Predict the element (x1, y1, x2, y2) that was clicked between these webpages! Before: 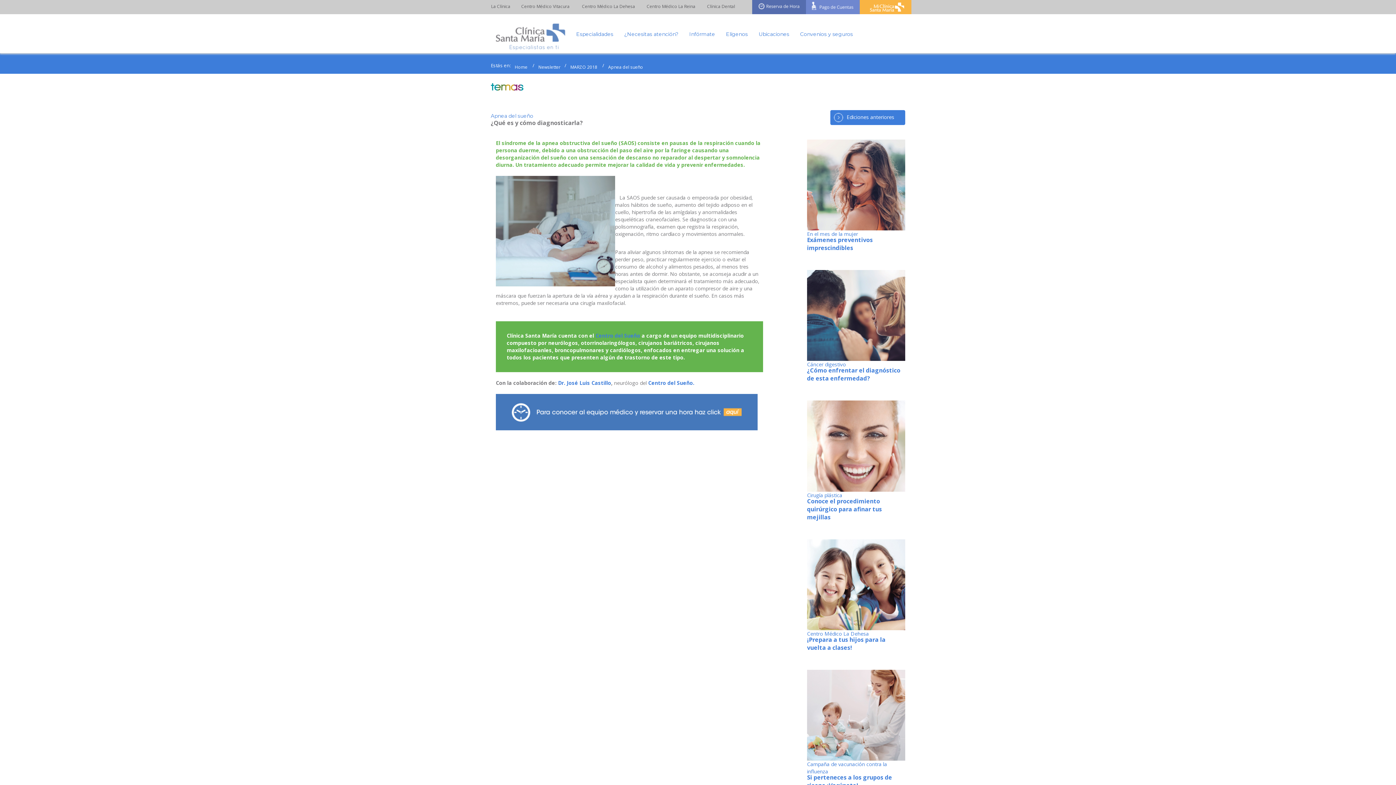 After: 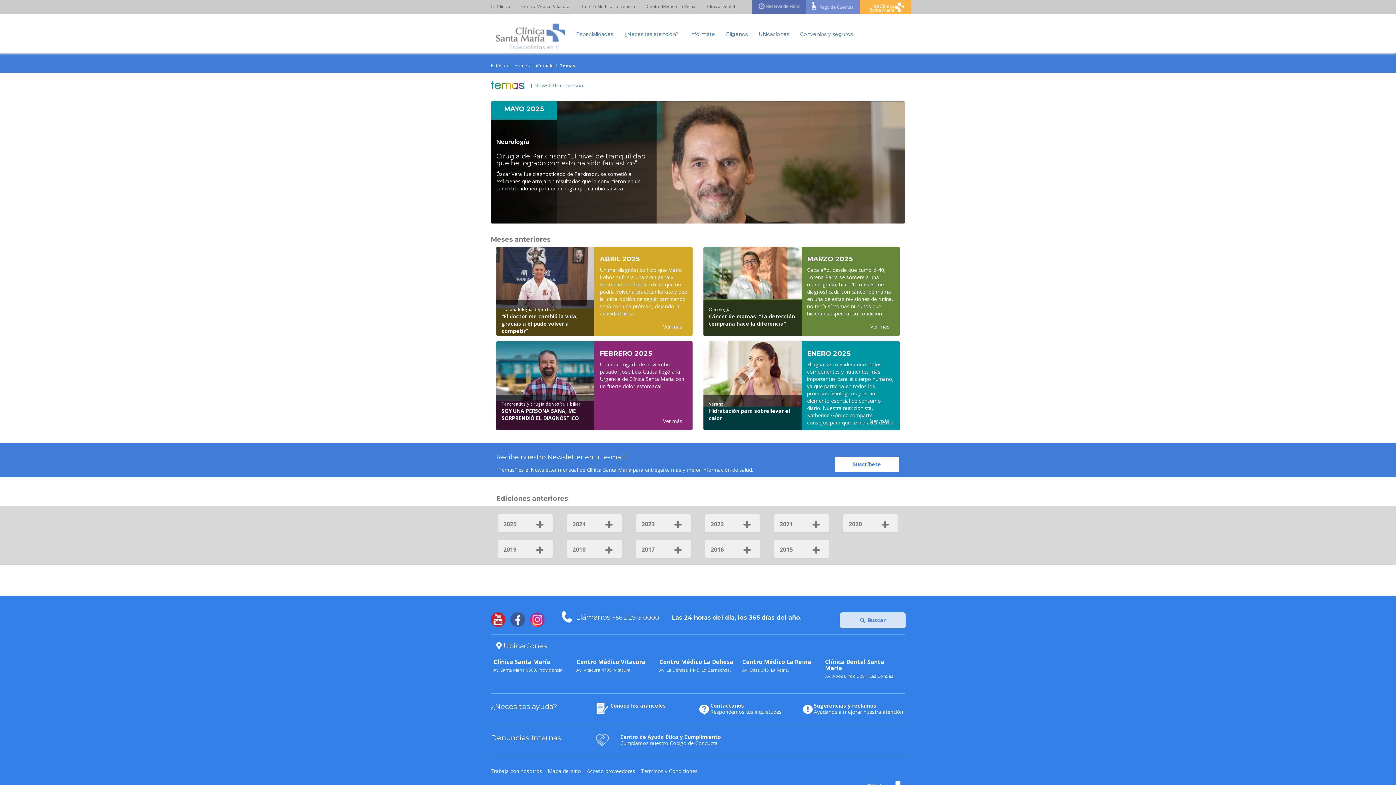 Action: bbox: (534, 62, 564, 72) label: Newsletter